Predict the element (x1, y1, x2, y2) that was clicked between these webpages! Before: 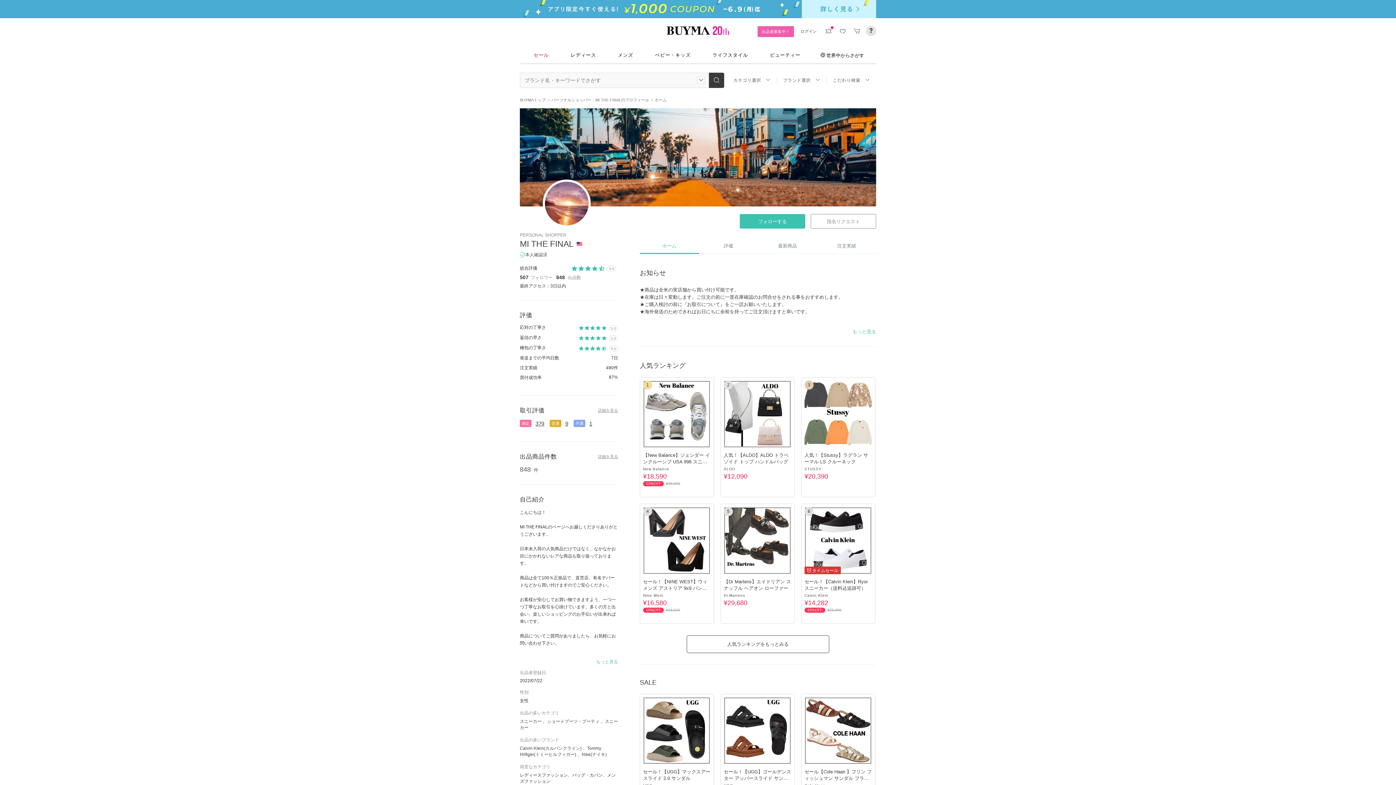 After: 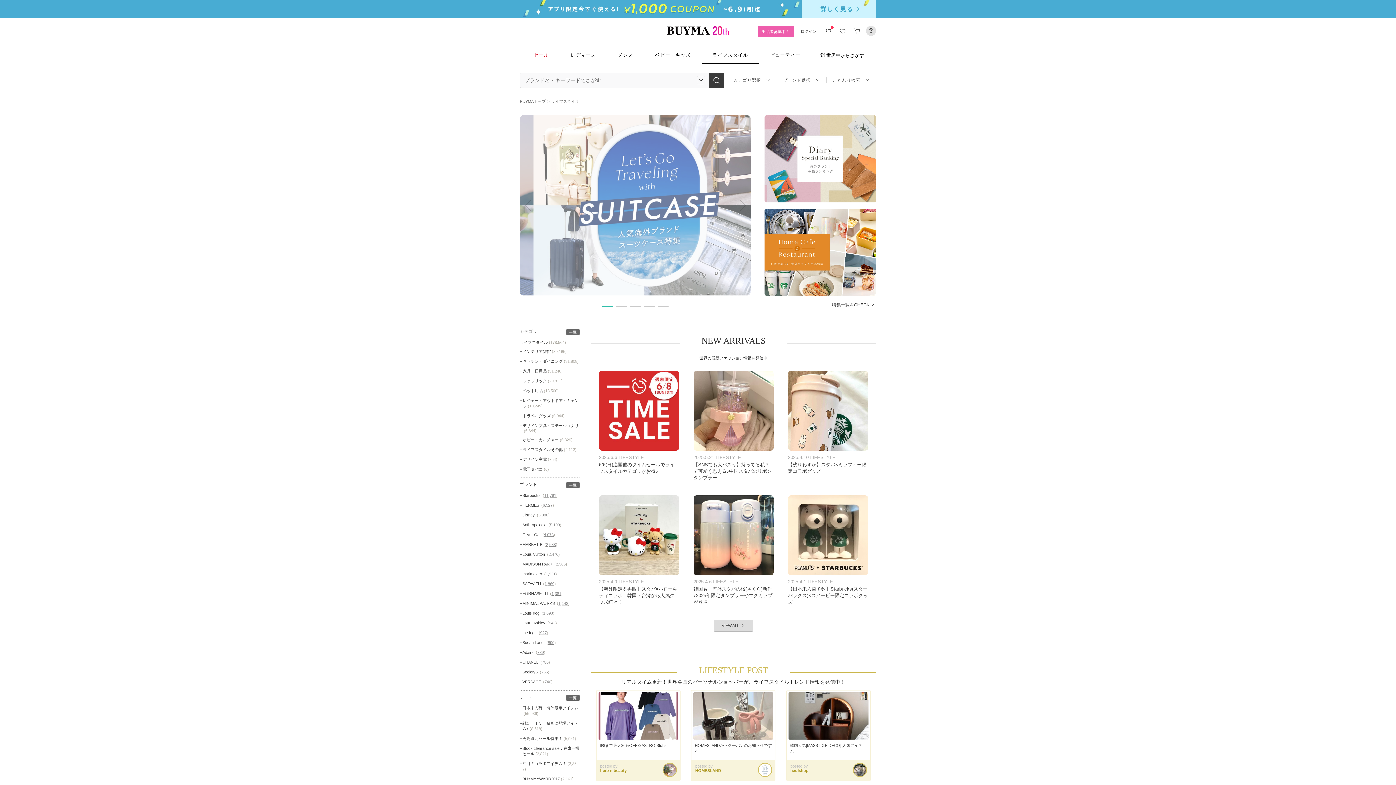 Action: label: ライフスタイル bbox: (712, 52, 748, 57)